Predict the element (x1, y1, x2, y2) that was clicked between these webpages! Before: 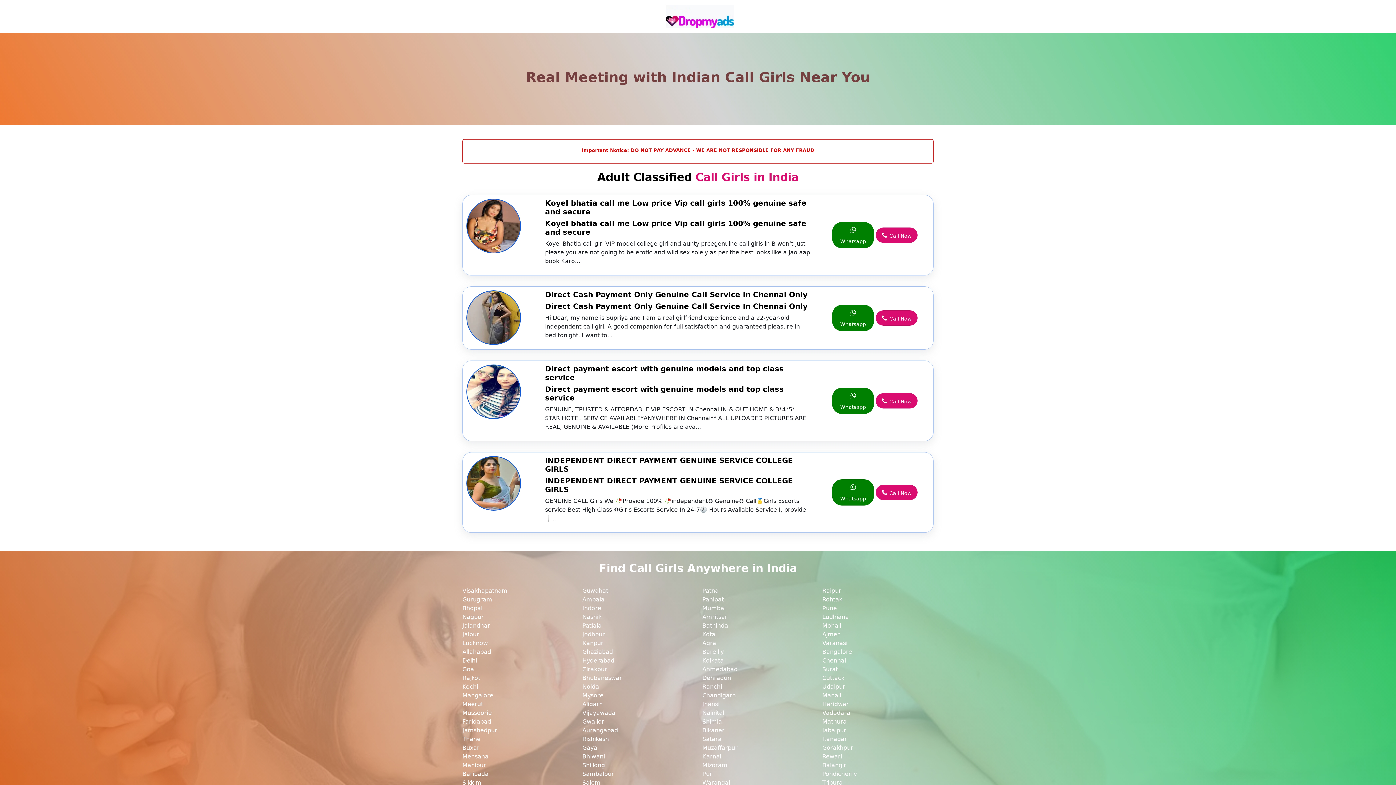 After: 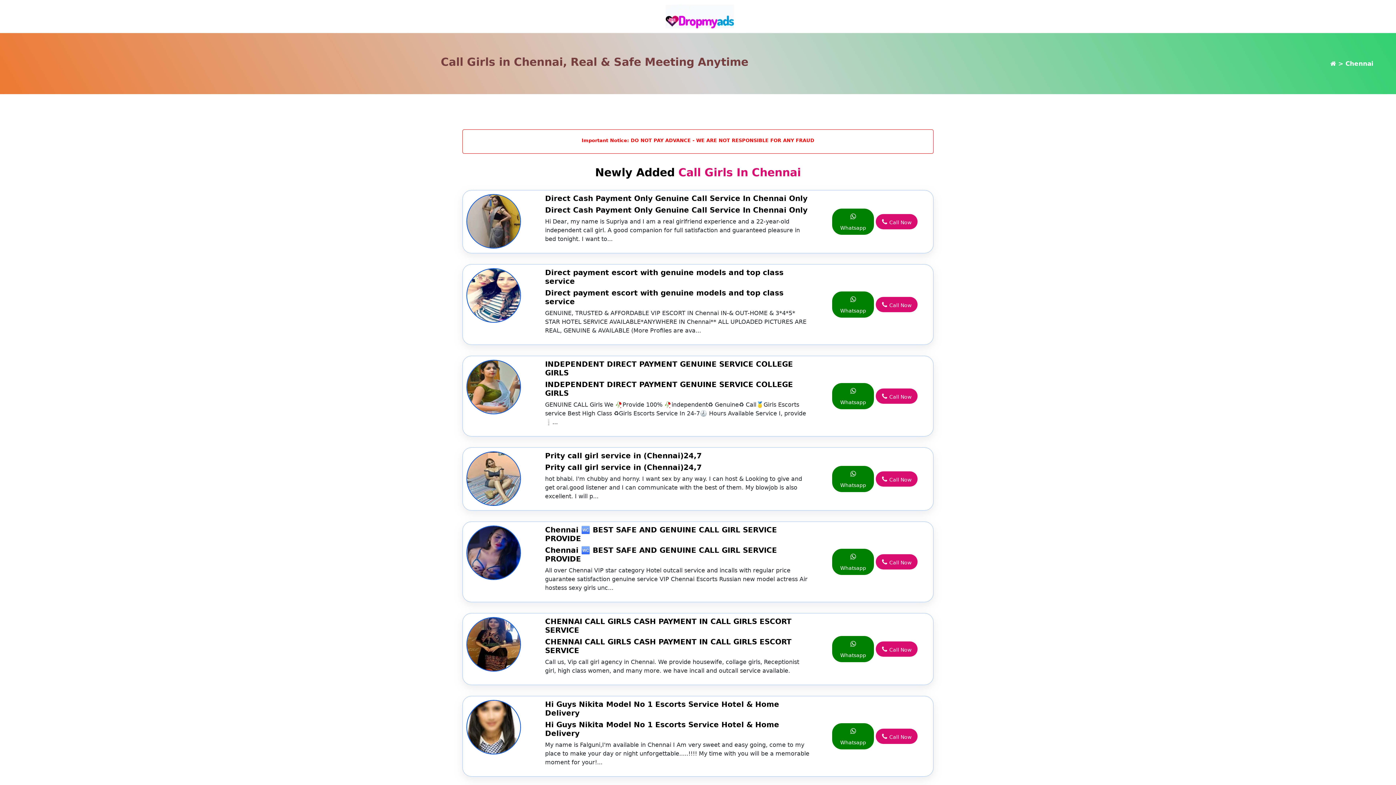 Action: bbox: (822, 656, 933, 665) label: Chennai